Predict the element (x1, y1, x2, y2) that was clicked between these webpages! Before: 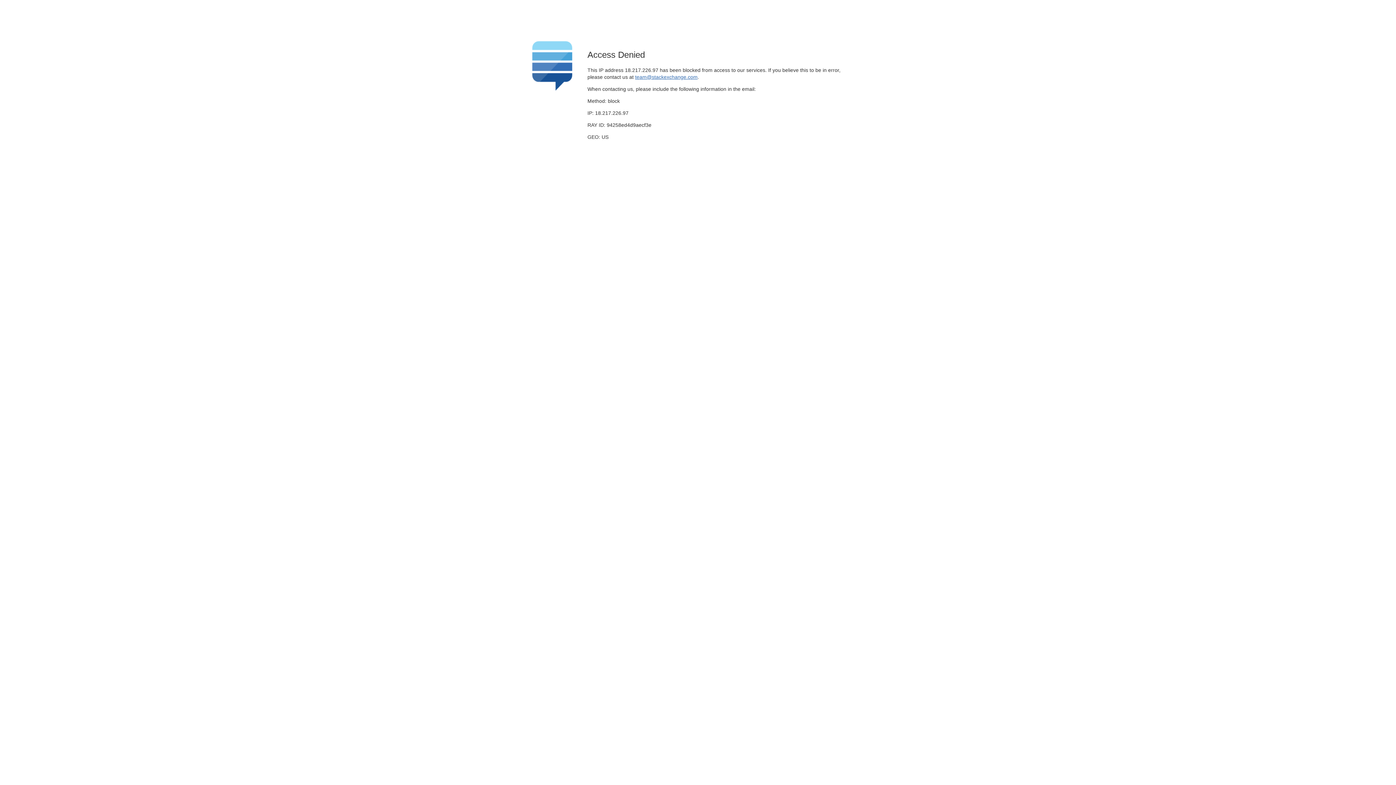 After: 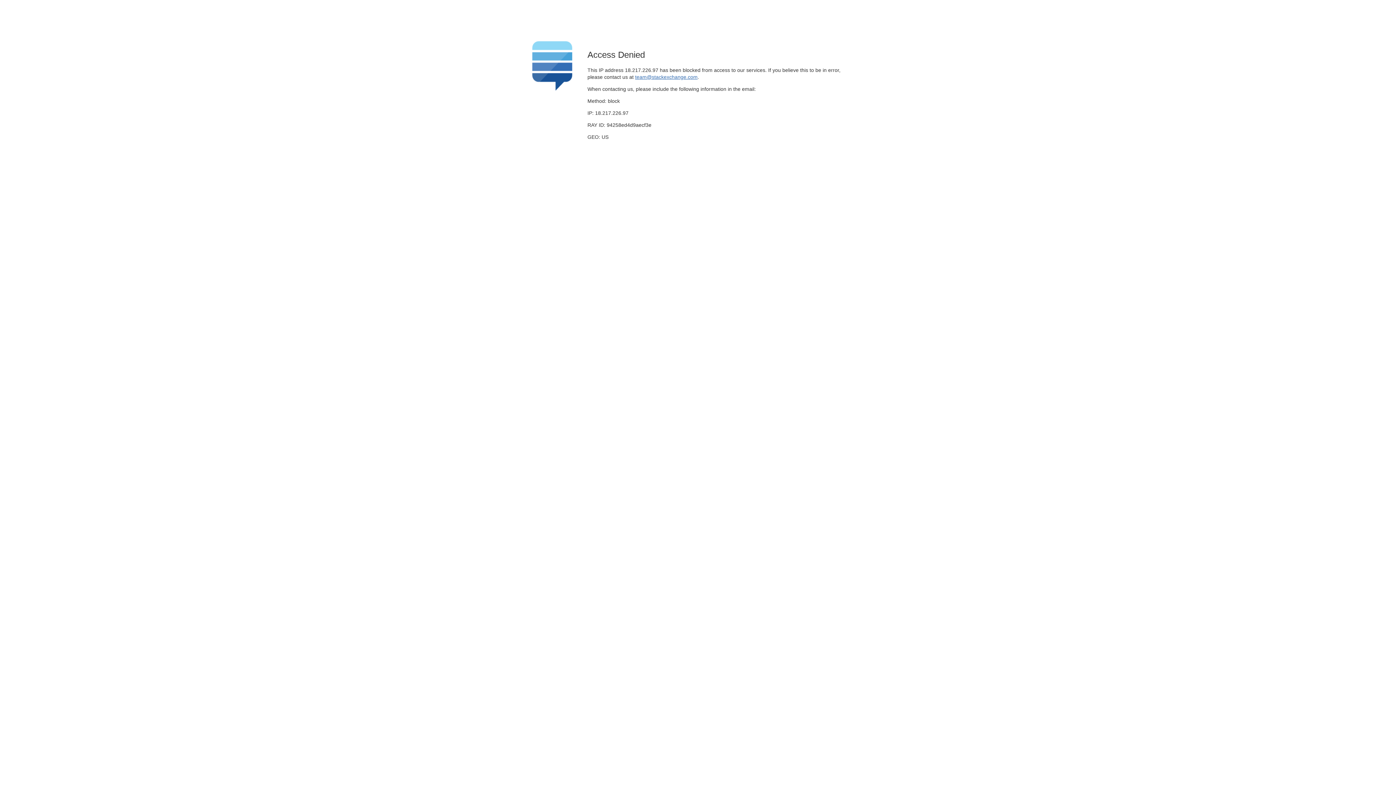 Action: bbox: (635, 74, 697, 79) label: team@stackexchange.com